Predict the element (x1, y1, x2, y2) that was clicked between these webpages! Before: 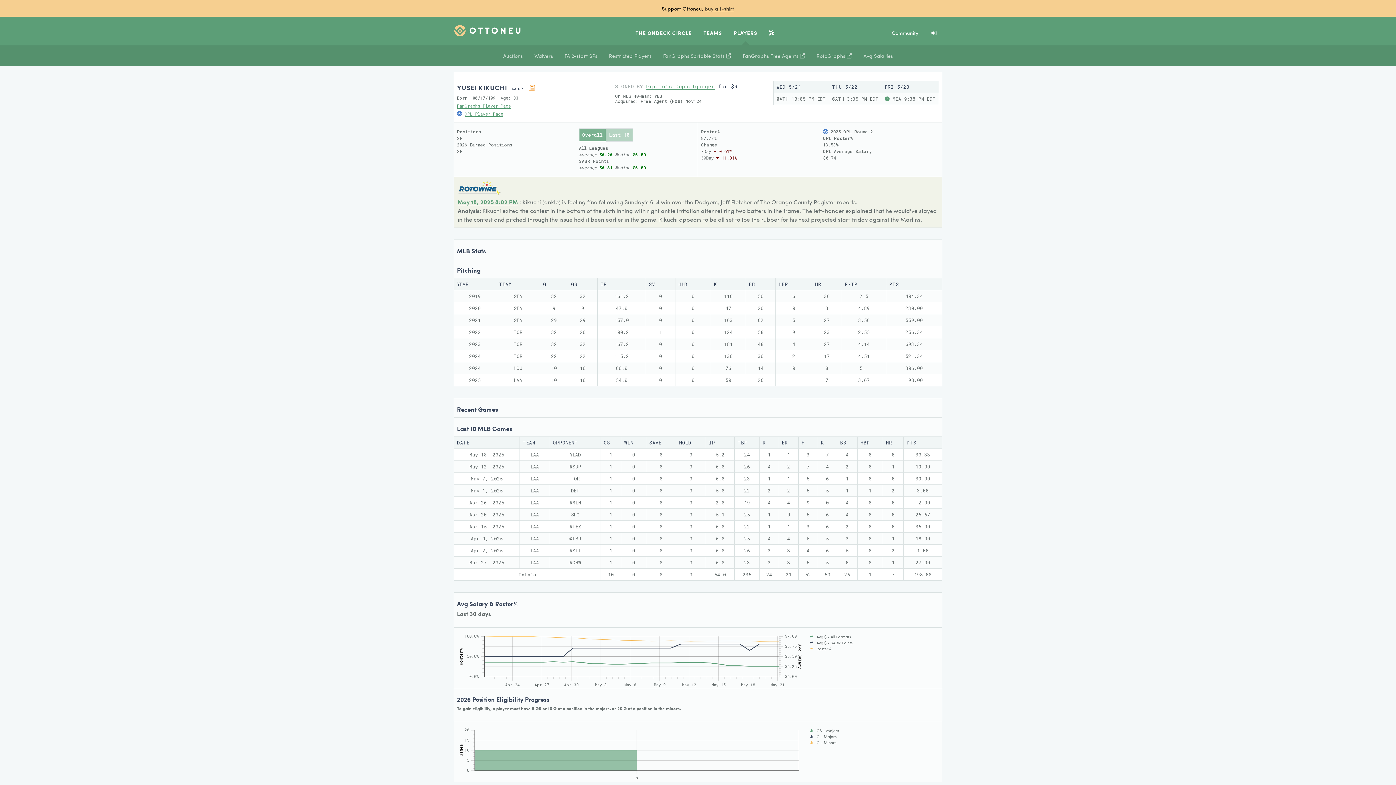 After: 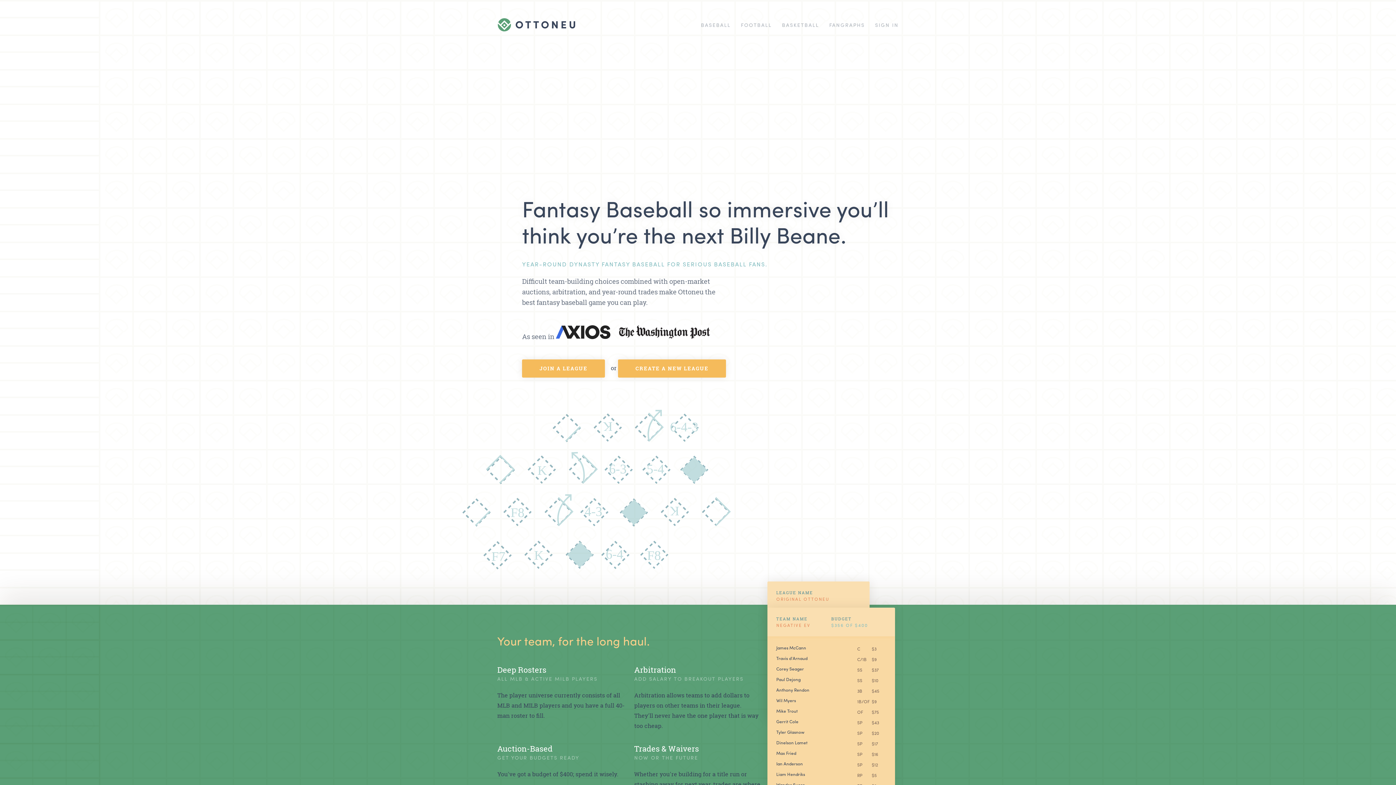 Action: bbox: (450, 24, 524, 36)